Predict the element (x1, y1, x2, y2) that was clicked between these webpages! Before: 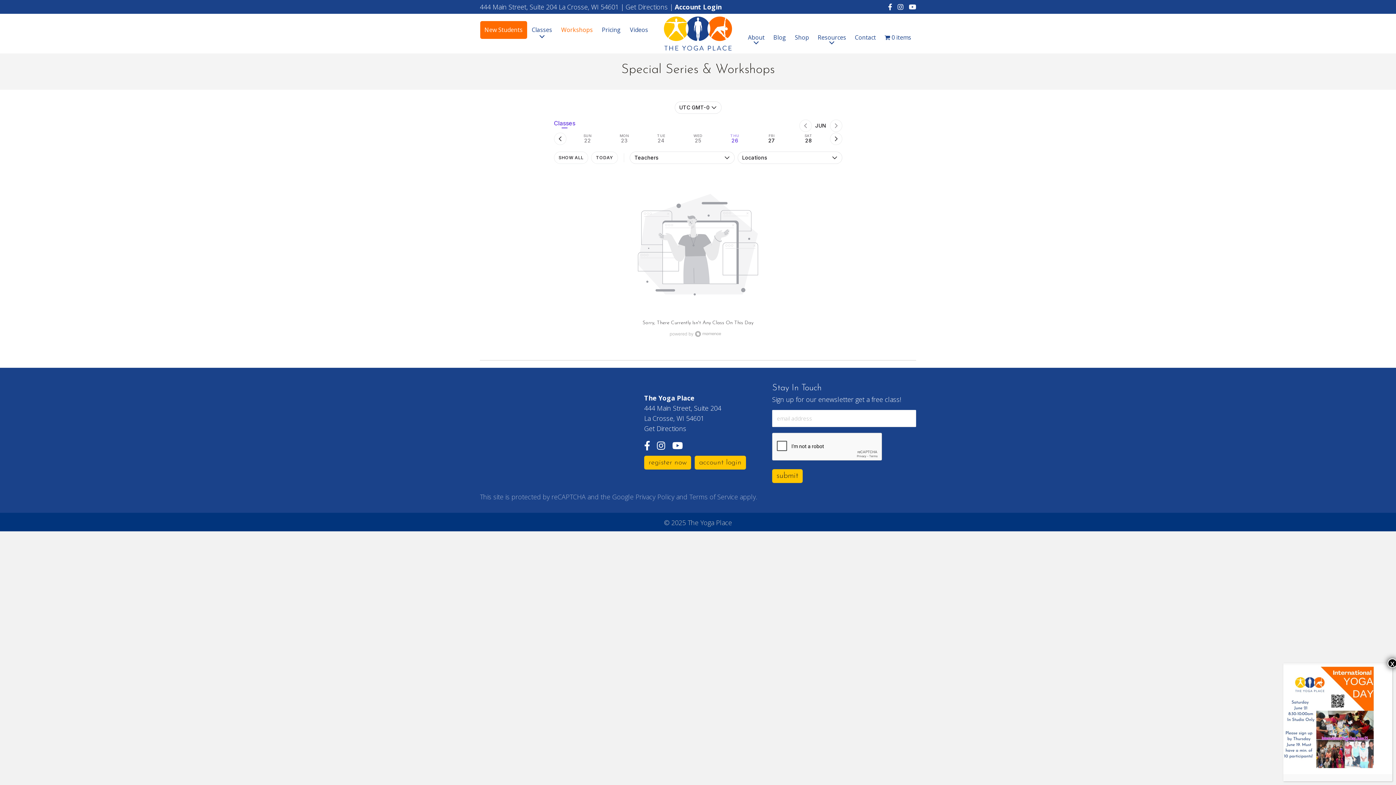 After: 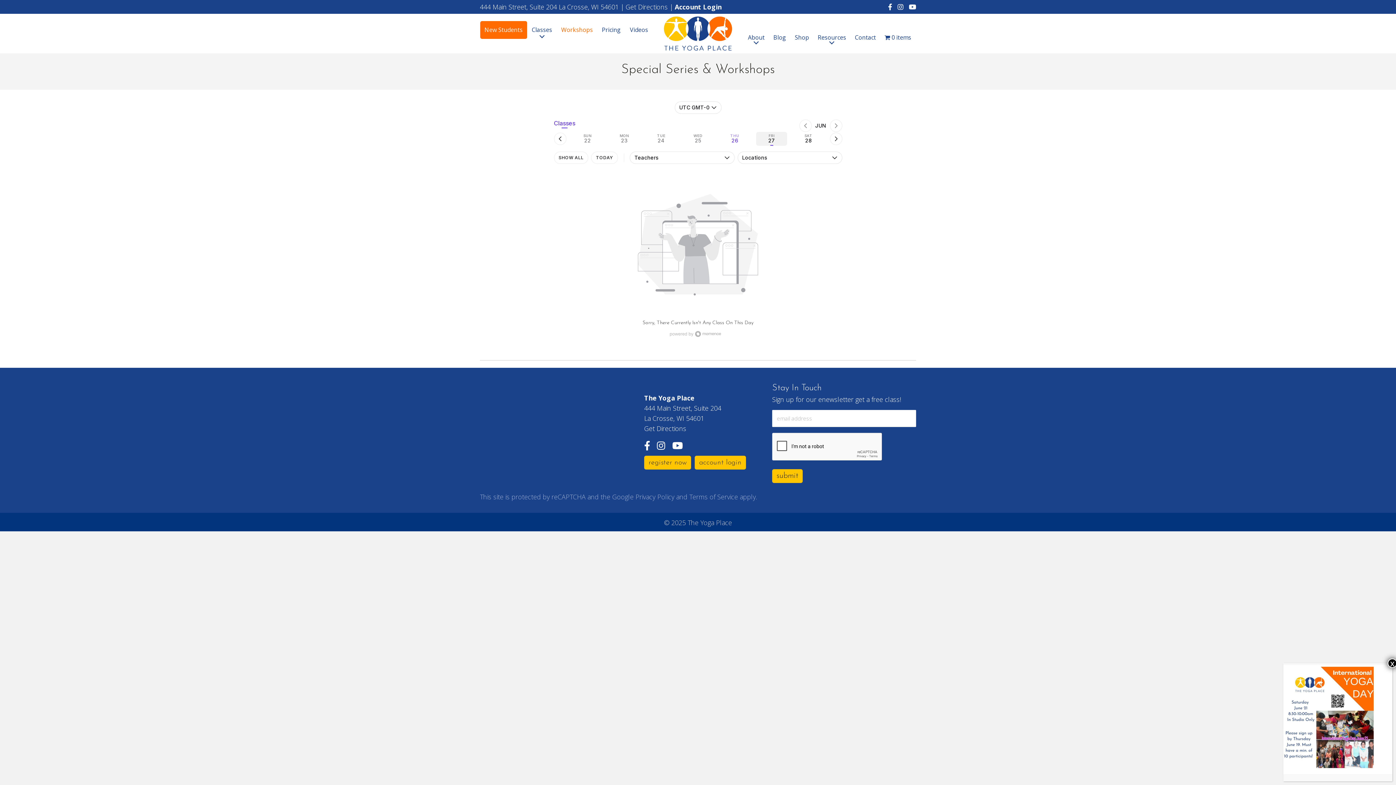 Action: bbox: (756, 132, 787, 145) label: FRI
27